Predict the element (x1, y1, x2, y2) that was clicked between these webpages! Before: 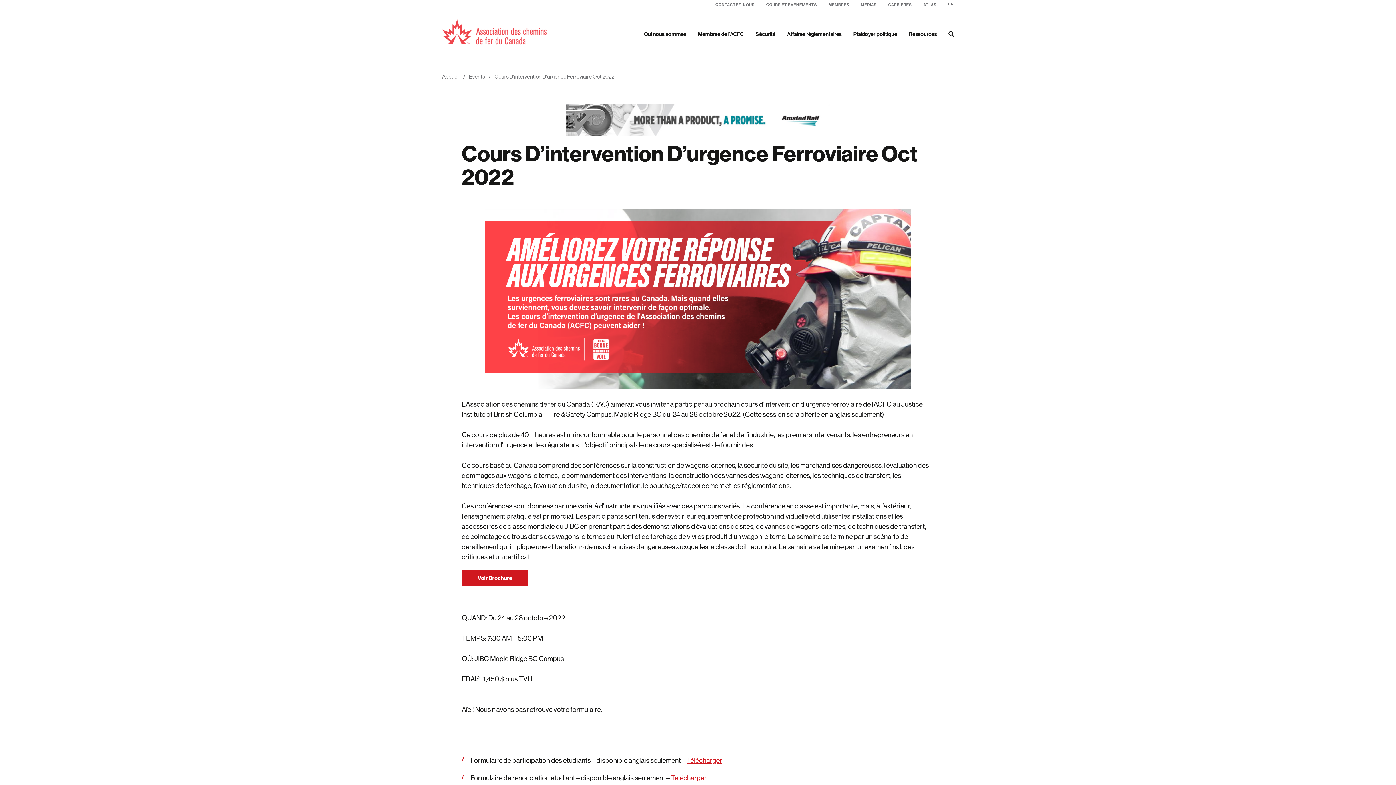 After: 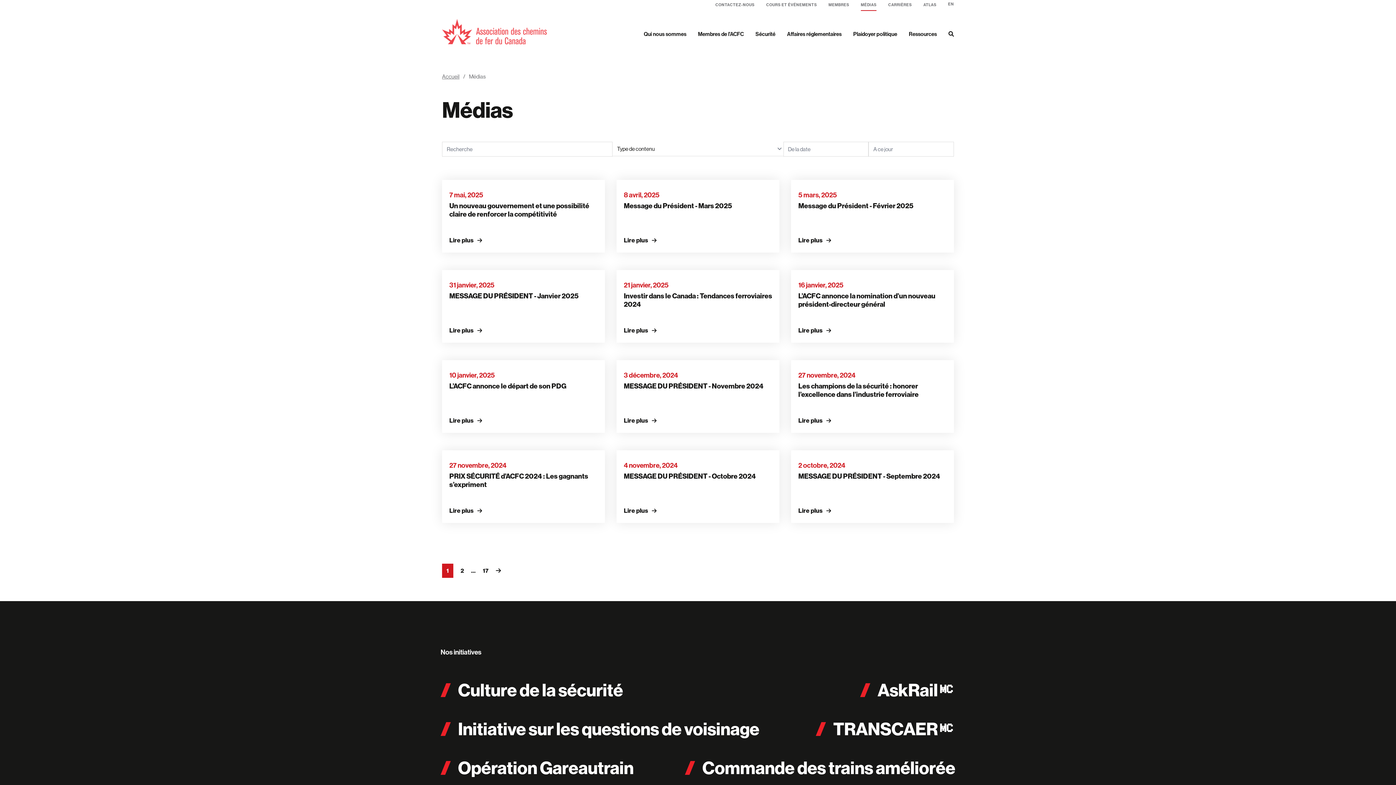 Action: label: MÉDIAS bbox: (861, 2, 876, 7)